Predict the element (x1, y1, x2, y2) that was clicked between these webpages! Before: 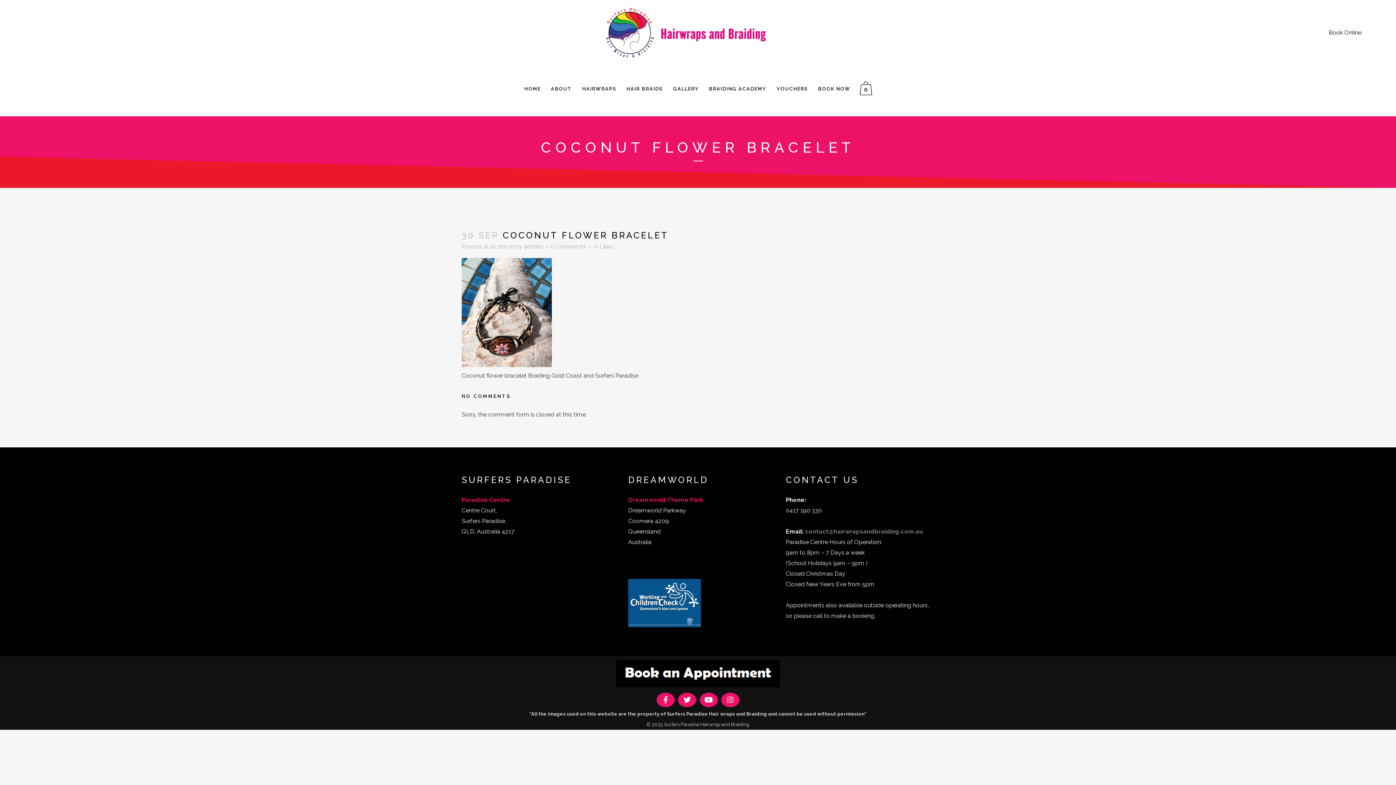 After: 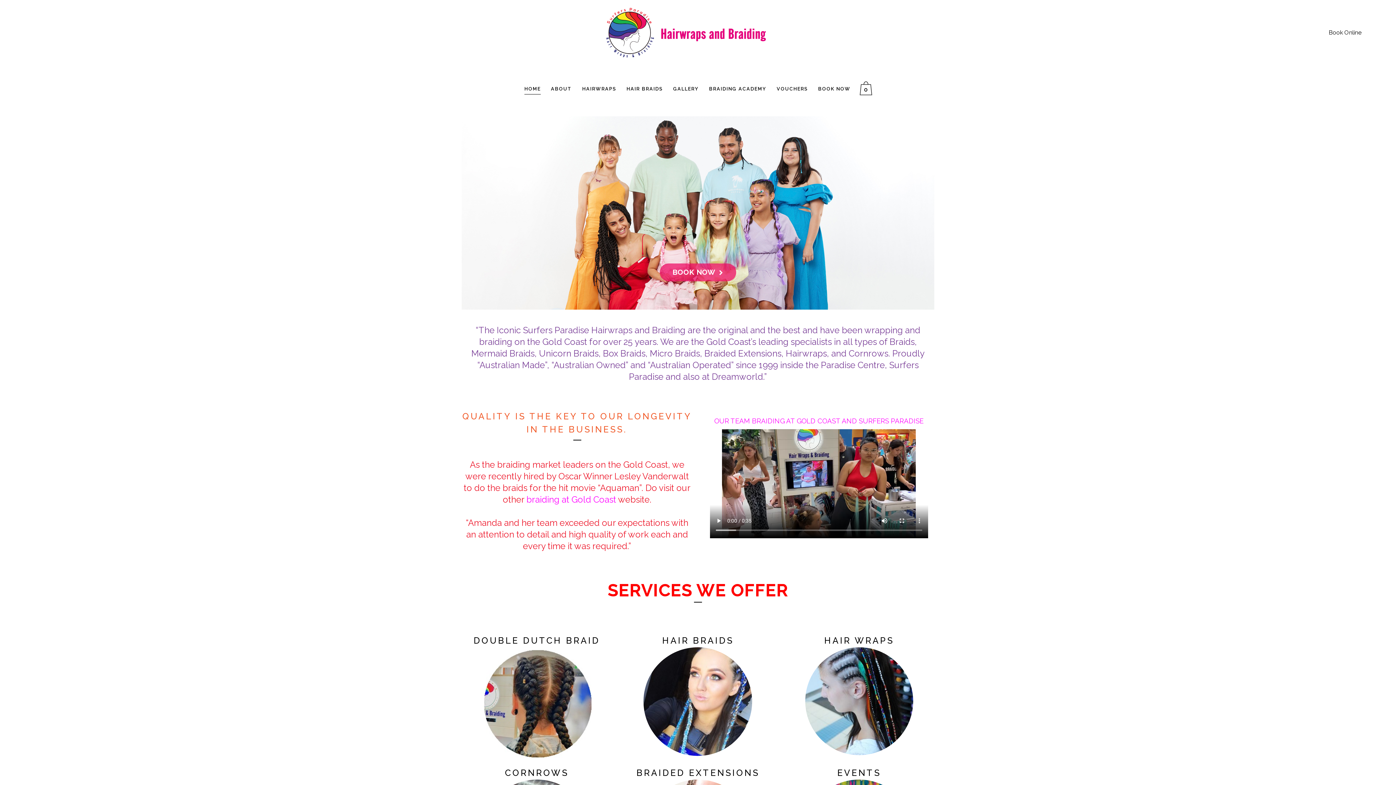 Action: bbox: (519, 61, 546, 116) label: HOME